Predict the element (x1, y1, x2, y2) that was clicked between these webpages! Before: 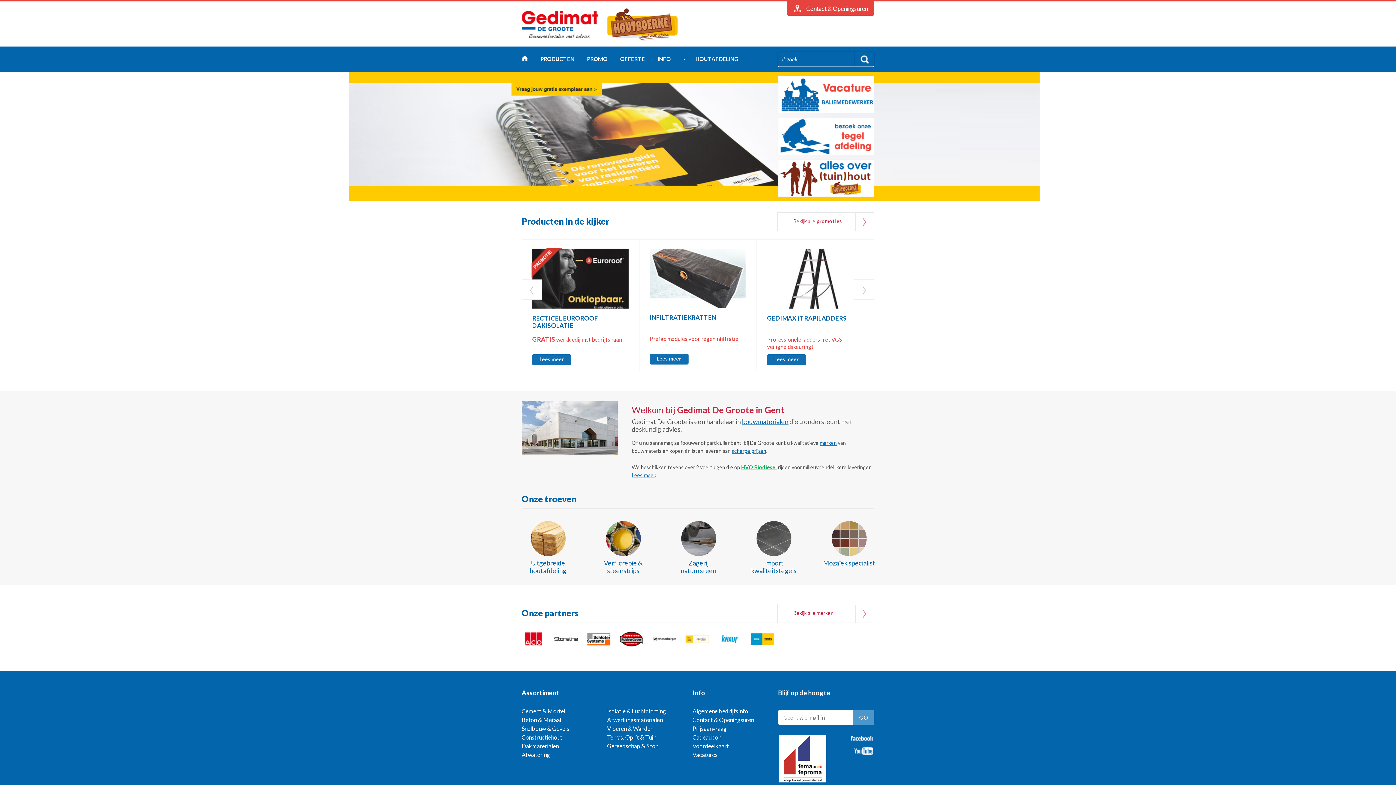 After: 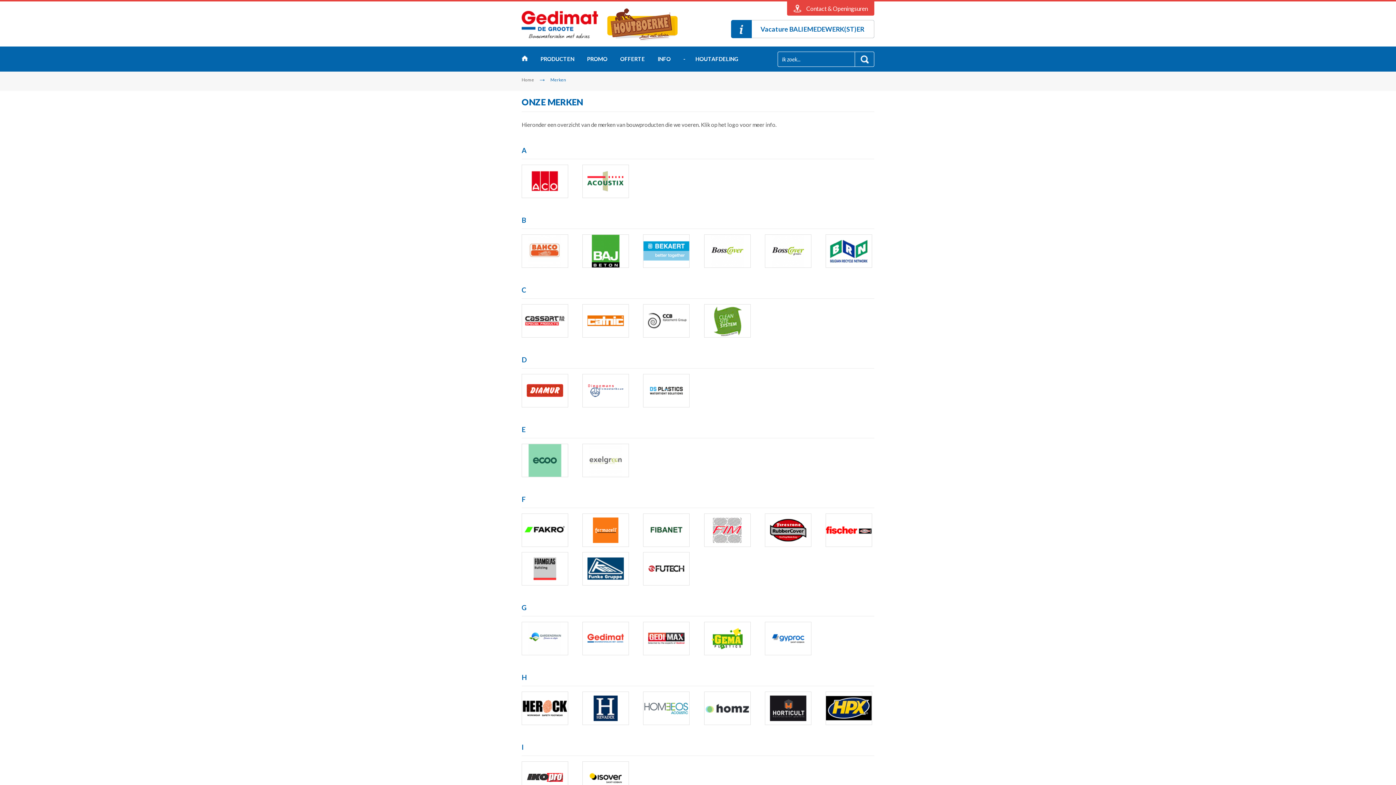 Action: label: merken bbox: (819, 440, 837, 446)